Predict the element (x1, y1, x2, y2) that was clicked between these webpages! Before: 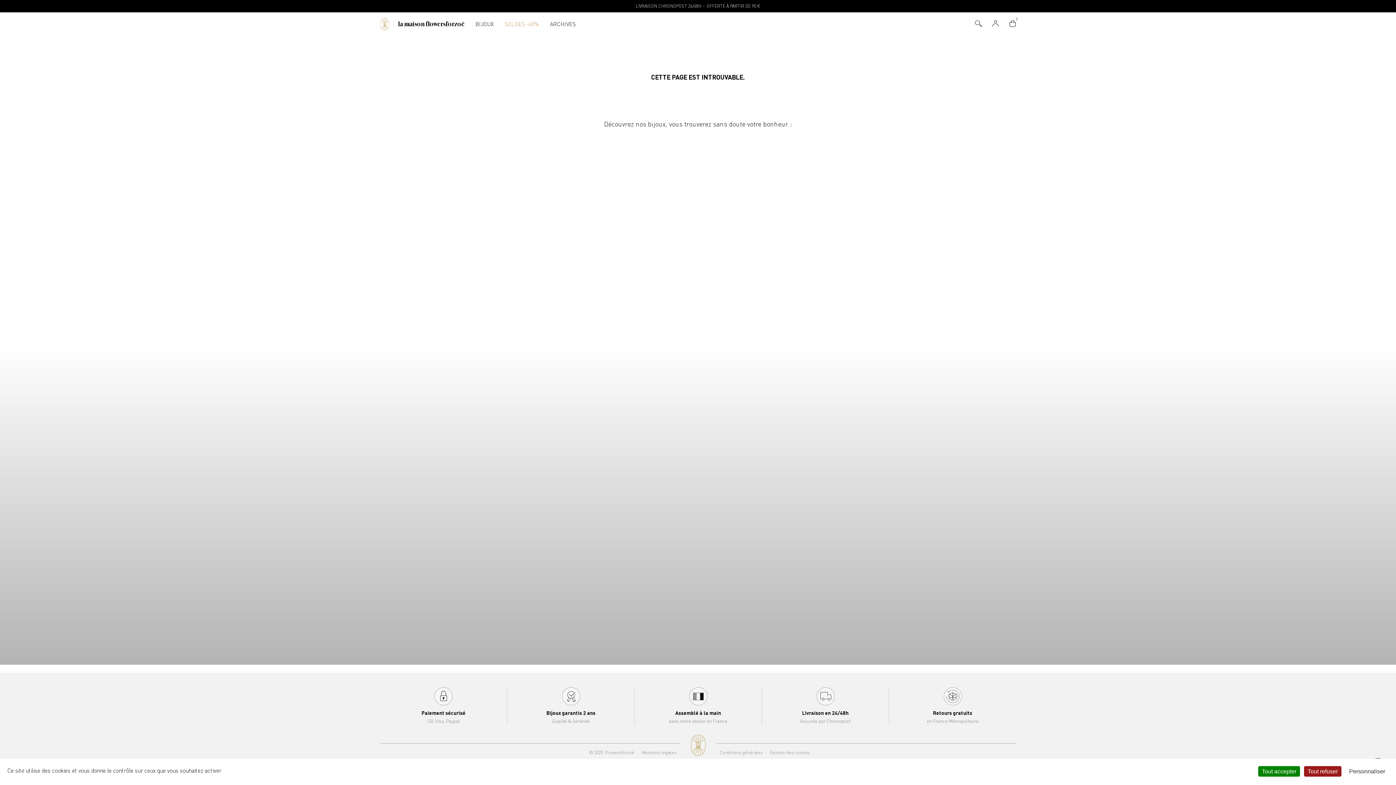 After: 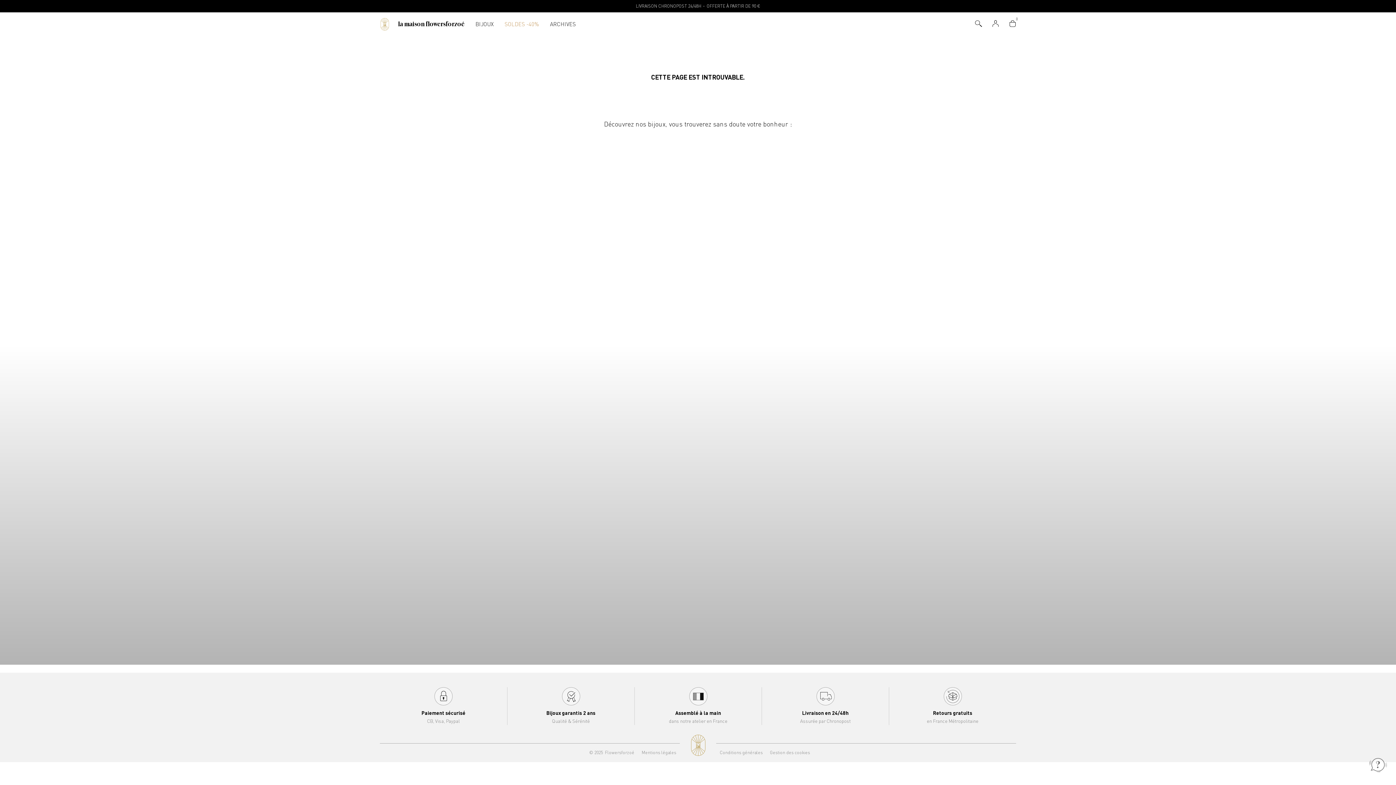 Action: label: Tout accepter bbox: (1258, 766, 1300, 777)